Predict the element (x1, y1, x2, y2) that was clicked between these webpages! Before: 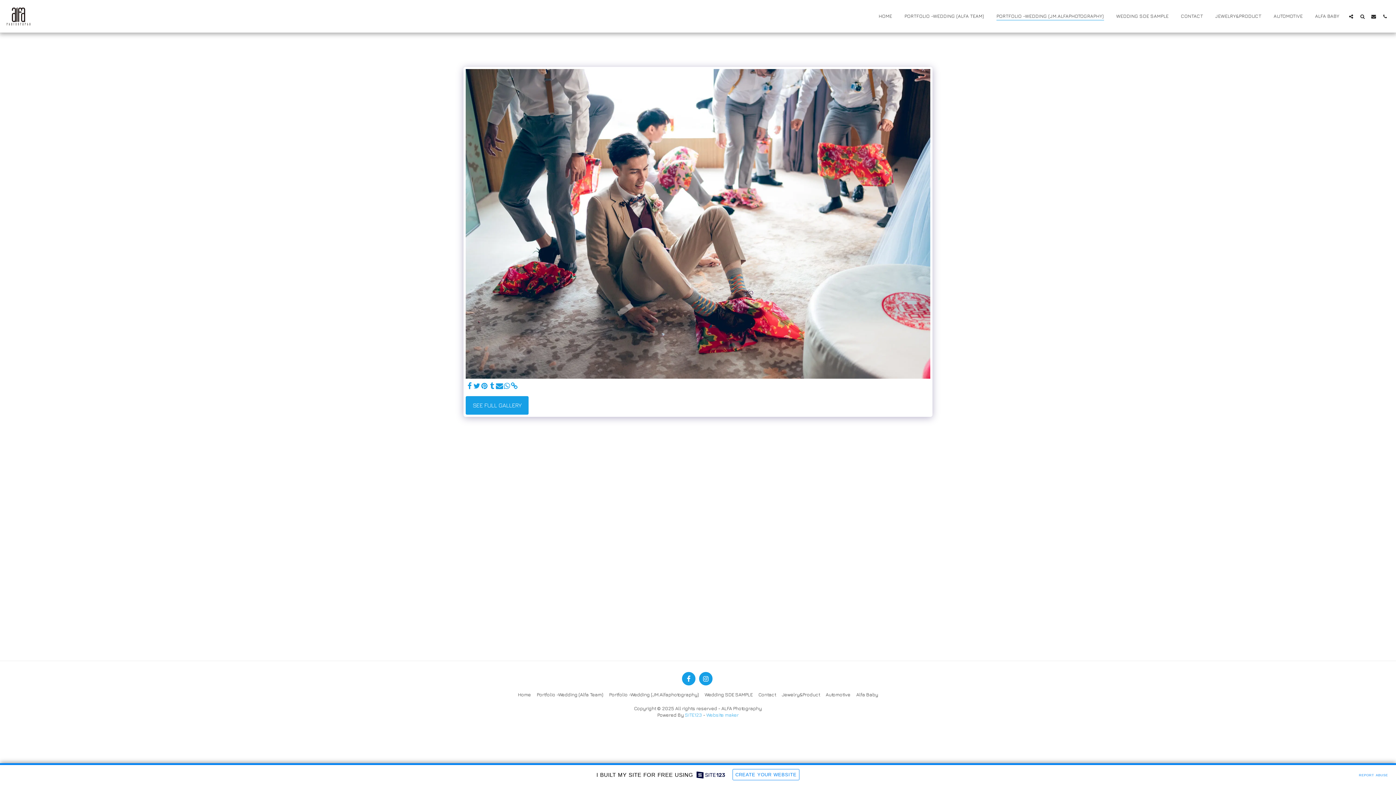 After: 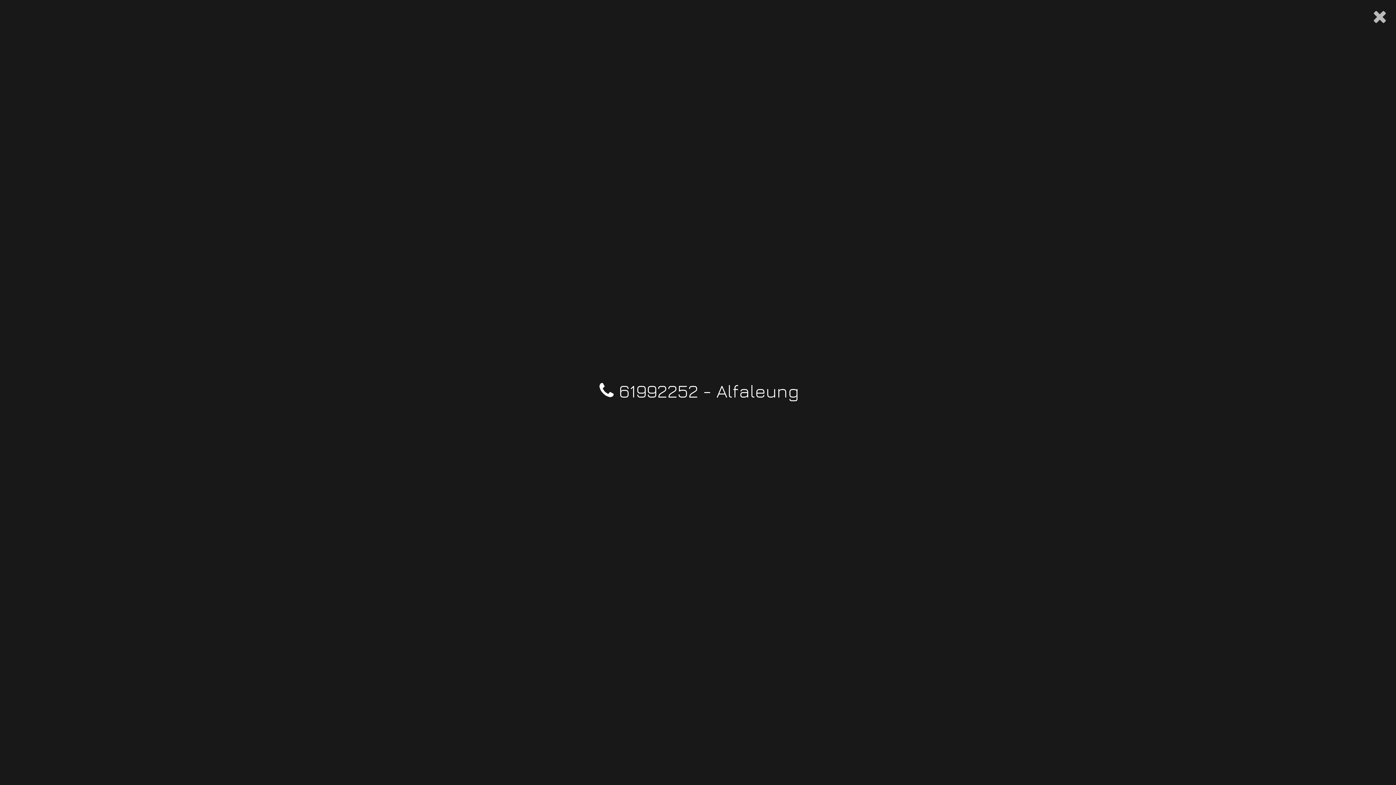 Action: bbox: (1380, 13, 1390, 18) label:  